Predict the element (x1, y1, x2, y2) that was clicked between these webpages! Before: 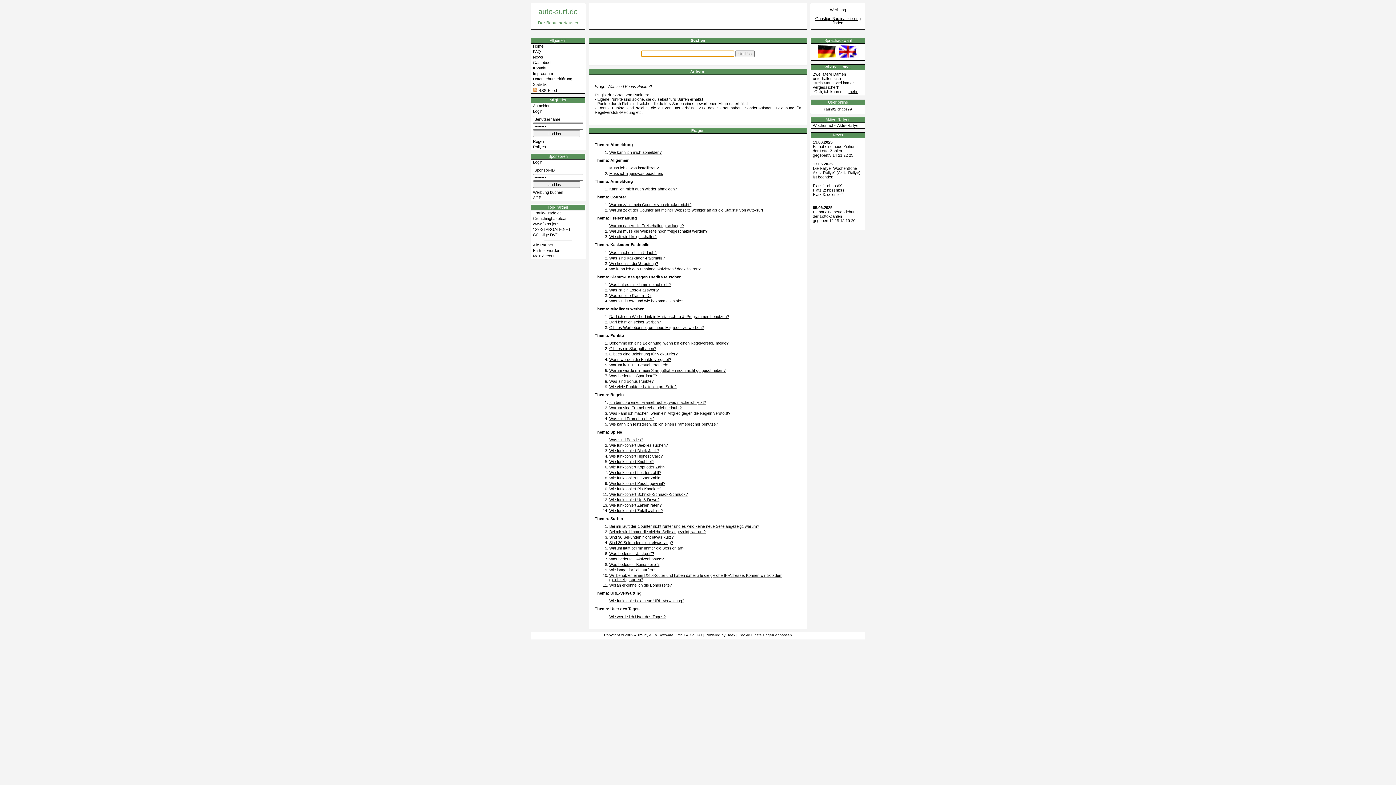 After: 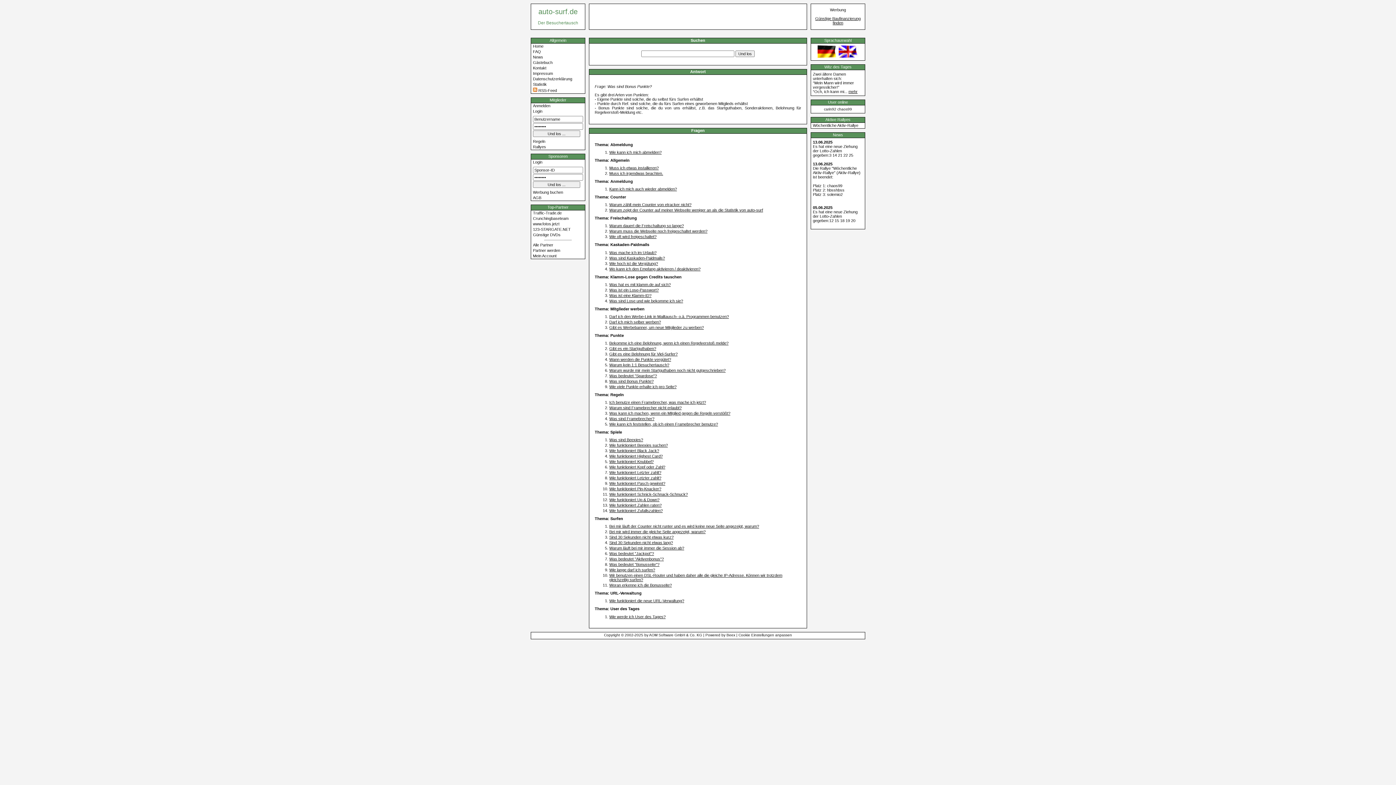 Action: bbox: (705, 633, 735, 637) label: Powered by Beex